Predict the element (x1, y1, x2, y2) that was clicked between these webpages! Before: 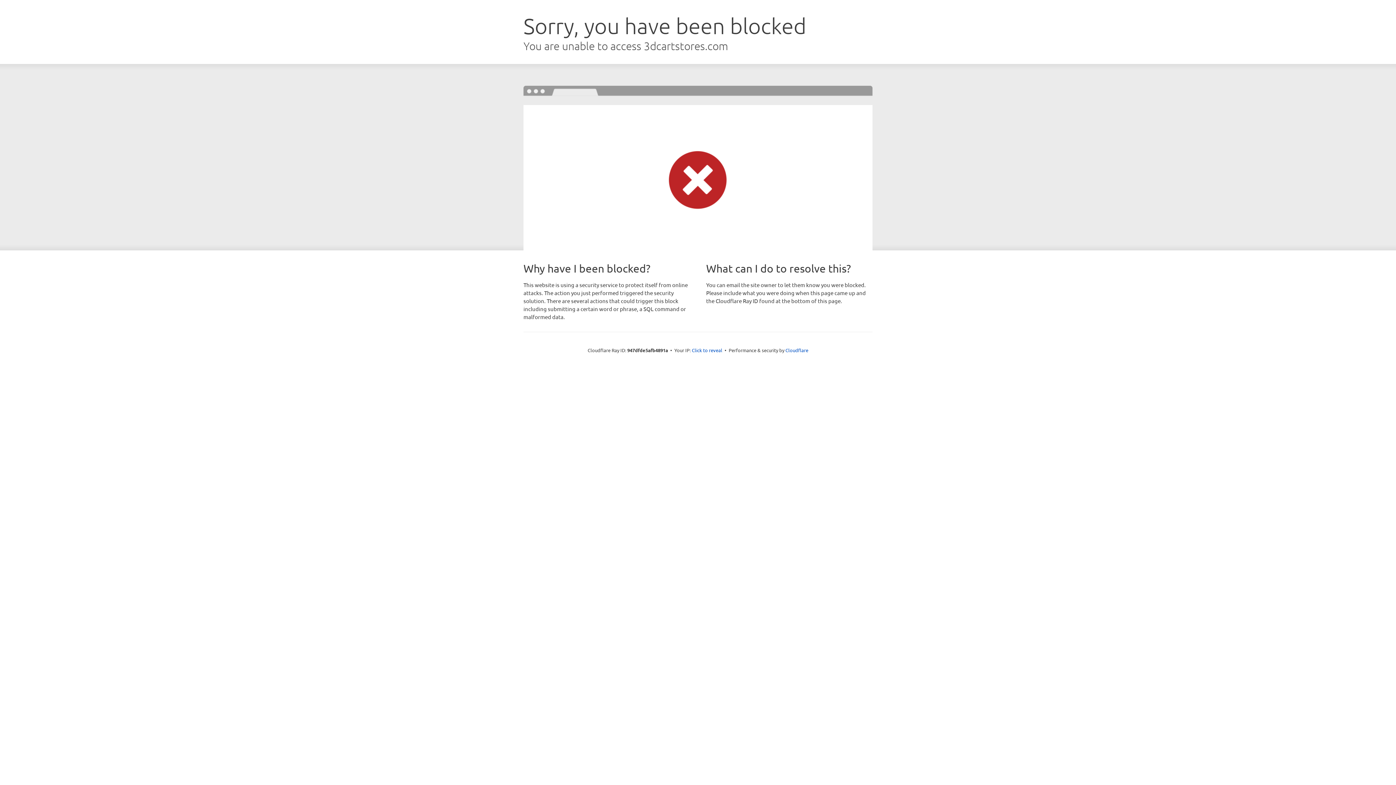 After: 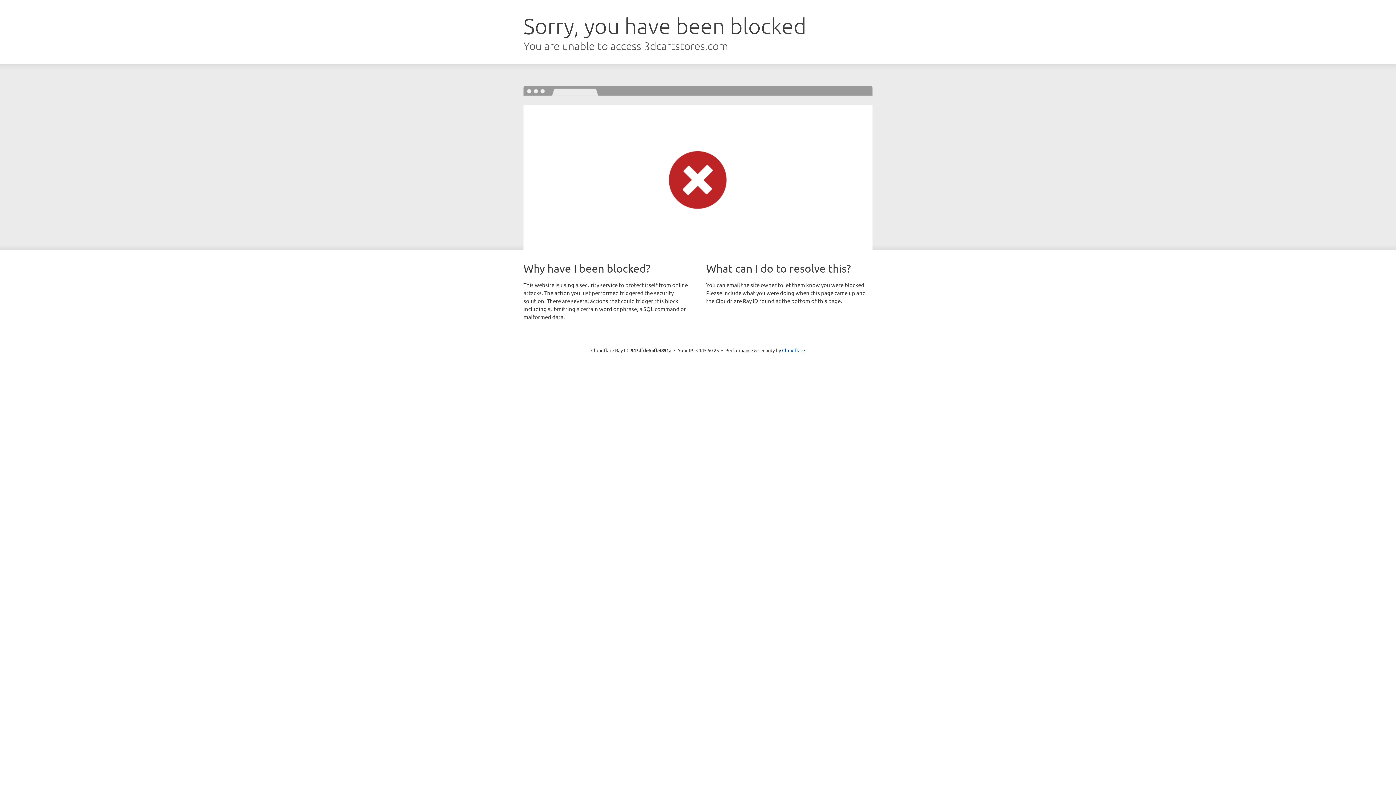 Action: label: Click to reveal bbox: (692, 346, 722, 353)